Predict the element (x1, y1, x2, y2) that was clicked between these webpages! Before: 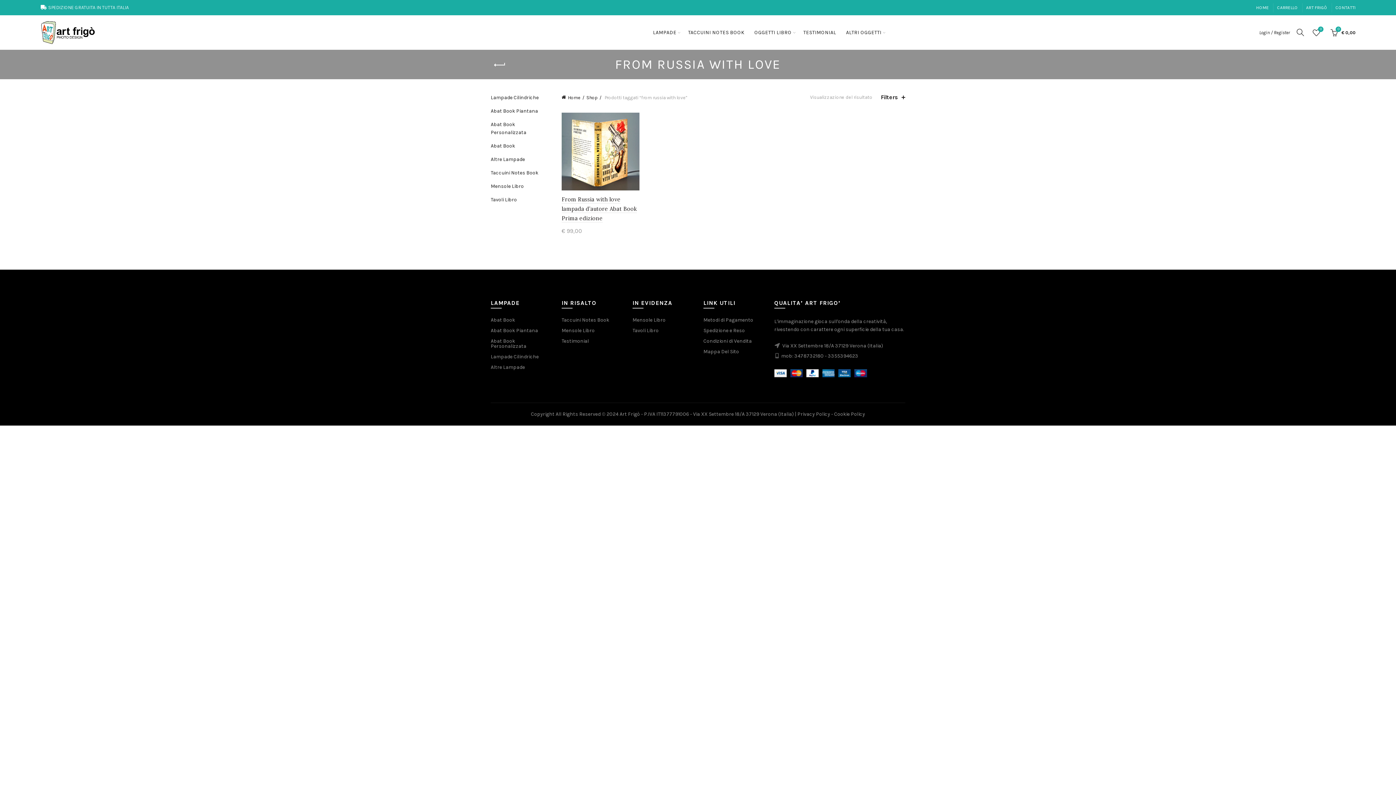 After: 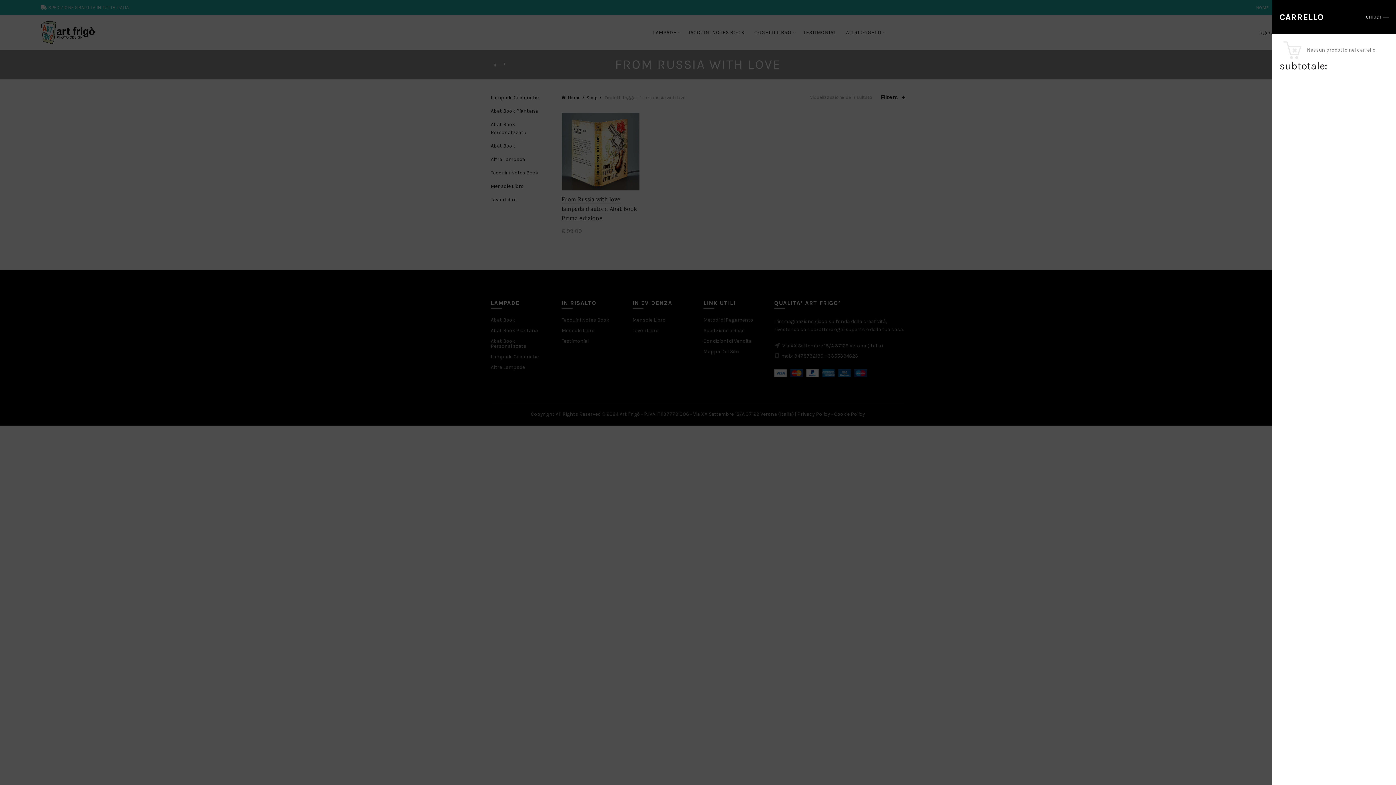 Action: bbox: (1329, 27, 1356, 38) label:  
0
€ 0,00